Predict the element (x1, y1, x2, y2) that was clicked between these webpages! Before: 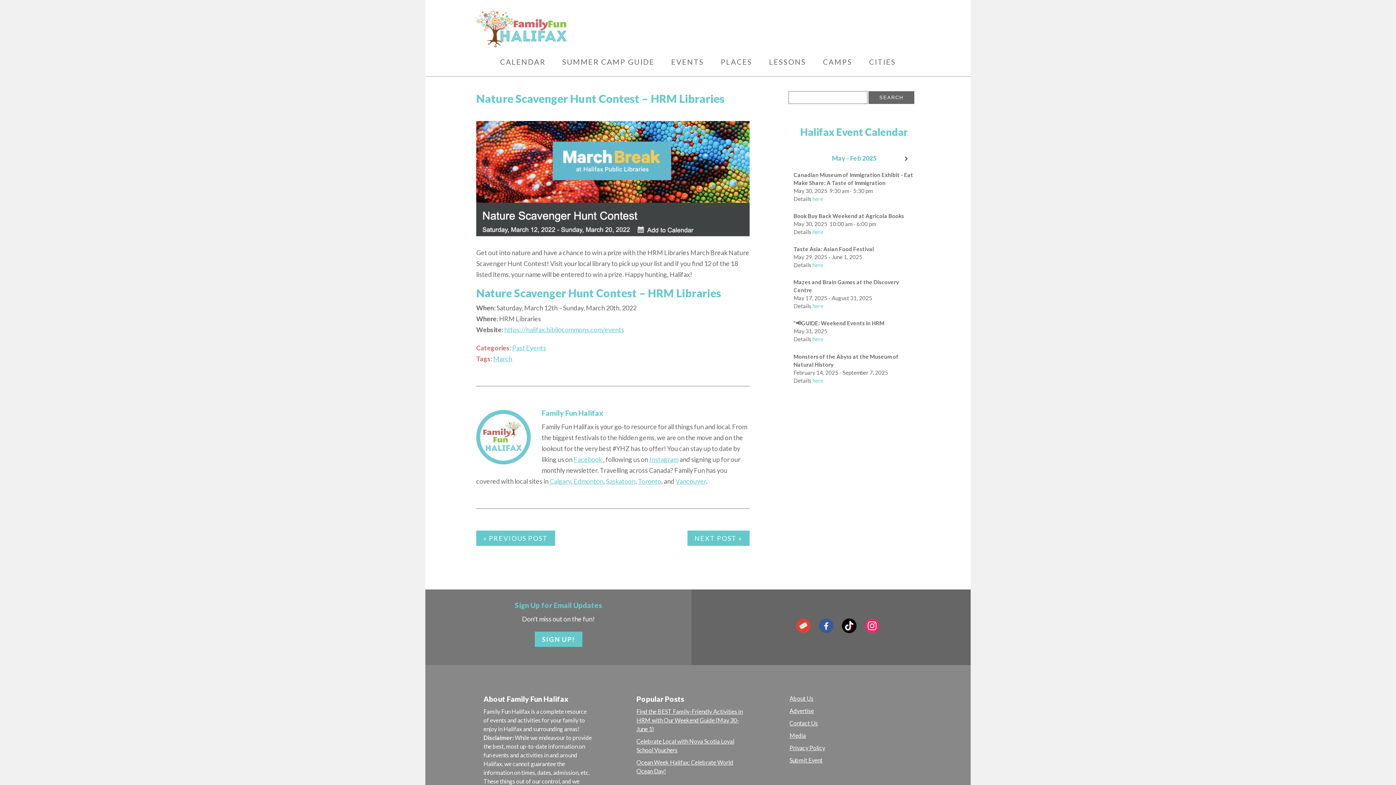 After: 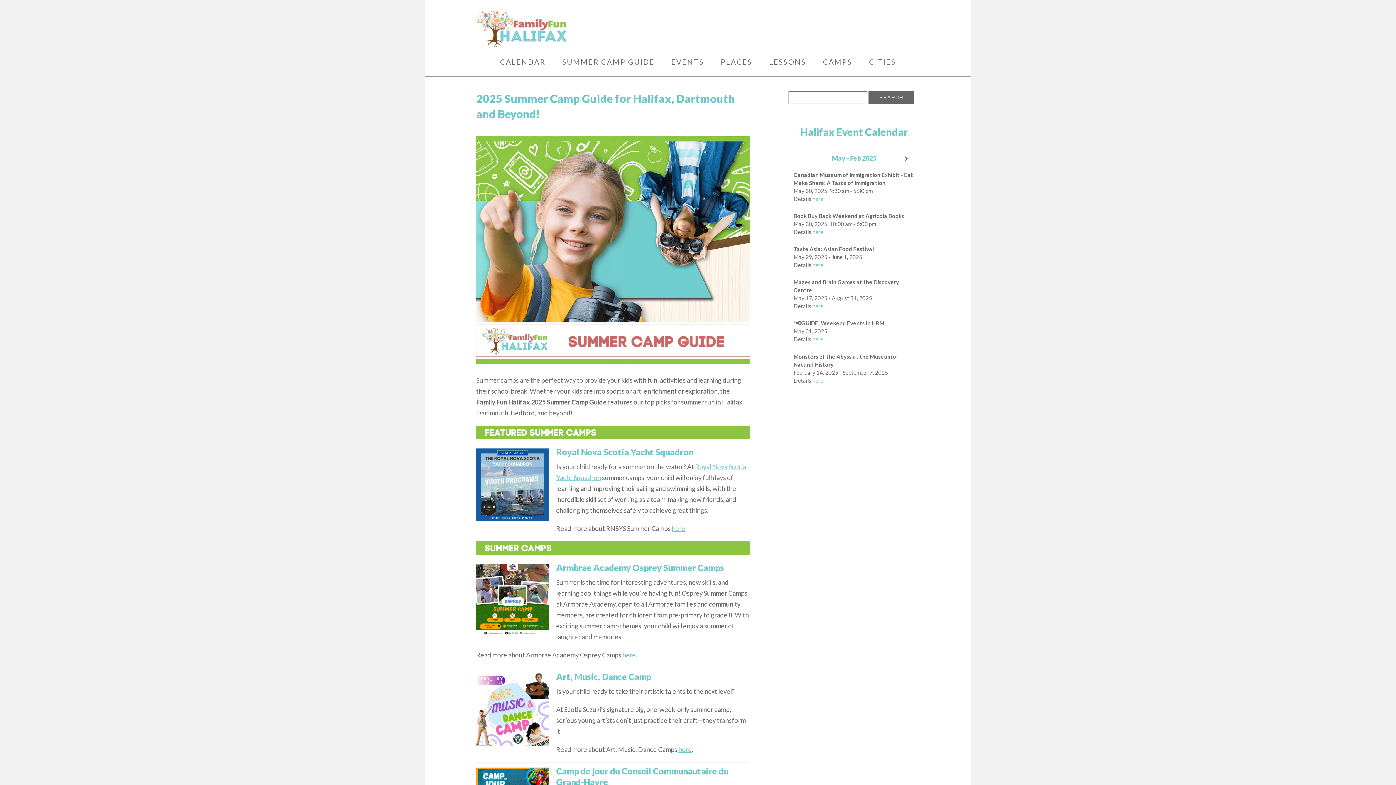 Action: label: SUMMER CAMP GUIDE bbox: (562, 56, 654, 67)